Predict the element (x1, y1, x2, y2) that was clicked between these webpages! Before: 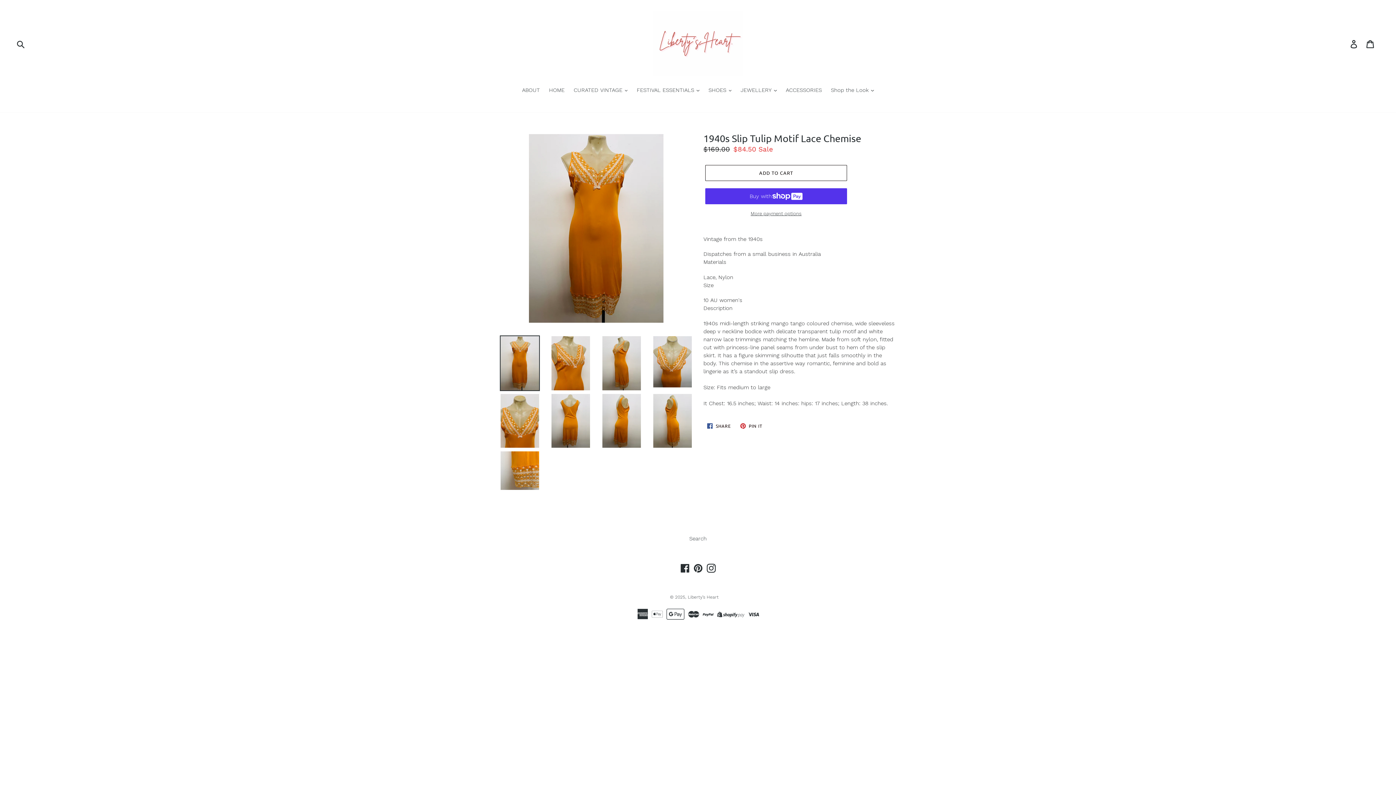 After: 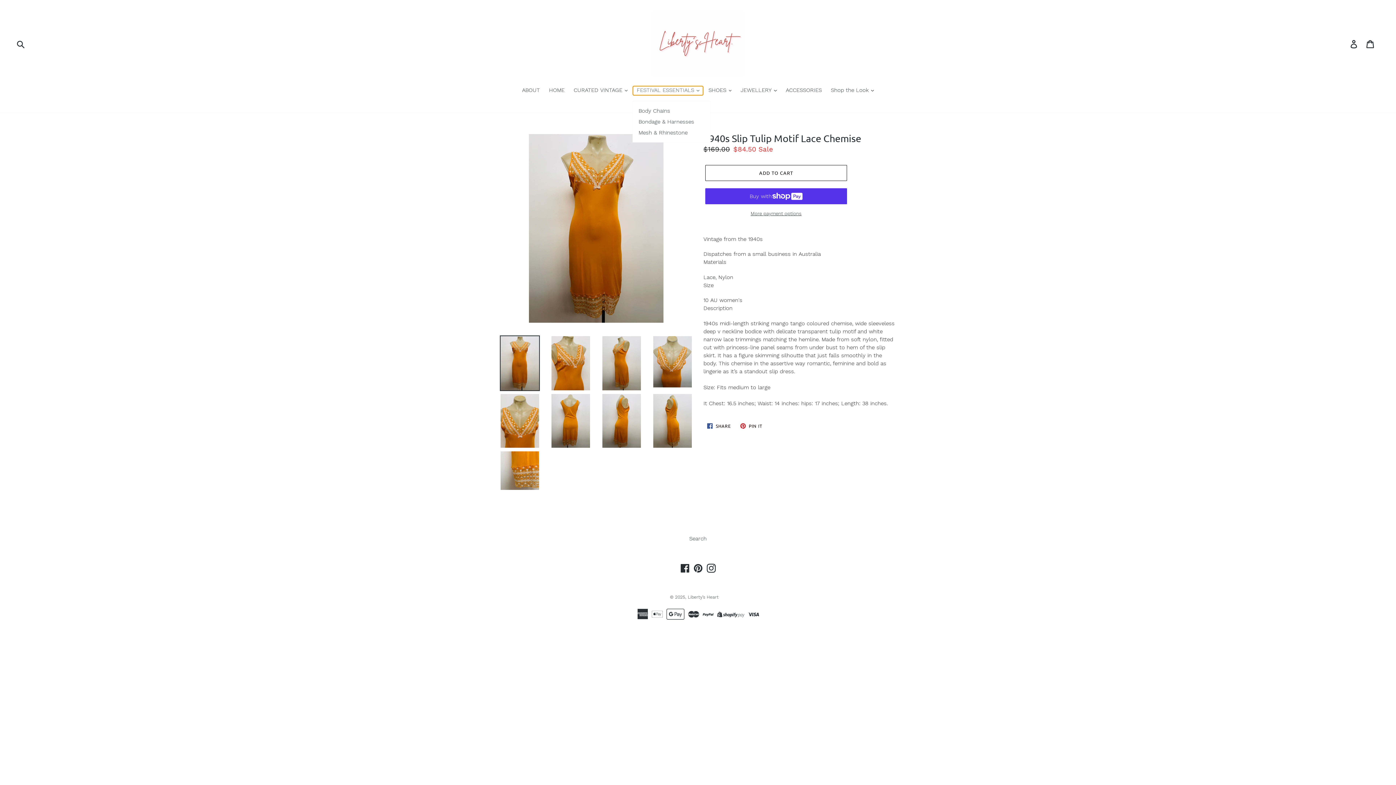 Action: label: FESTIVAL ESSENTIALS  bbox: (633, 86, 703, 95)